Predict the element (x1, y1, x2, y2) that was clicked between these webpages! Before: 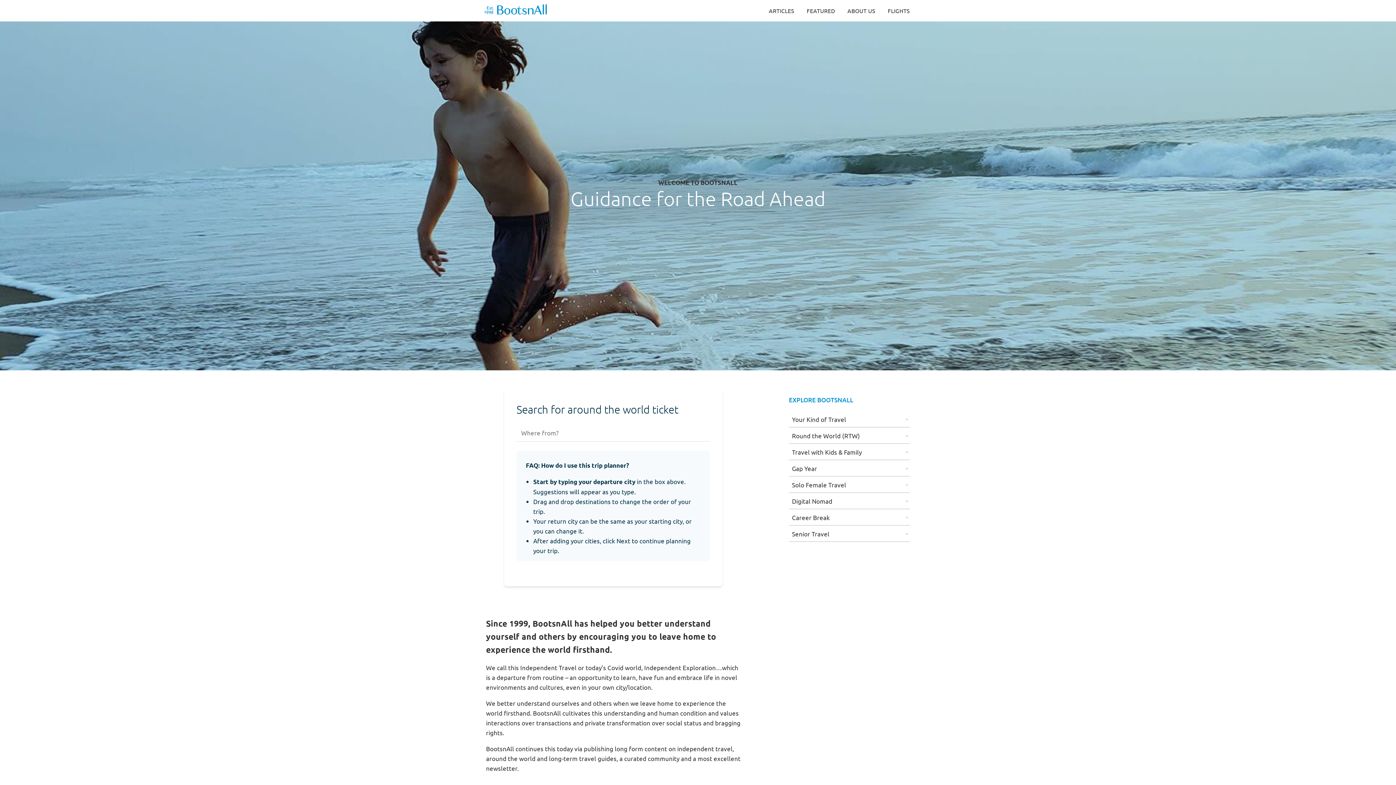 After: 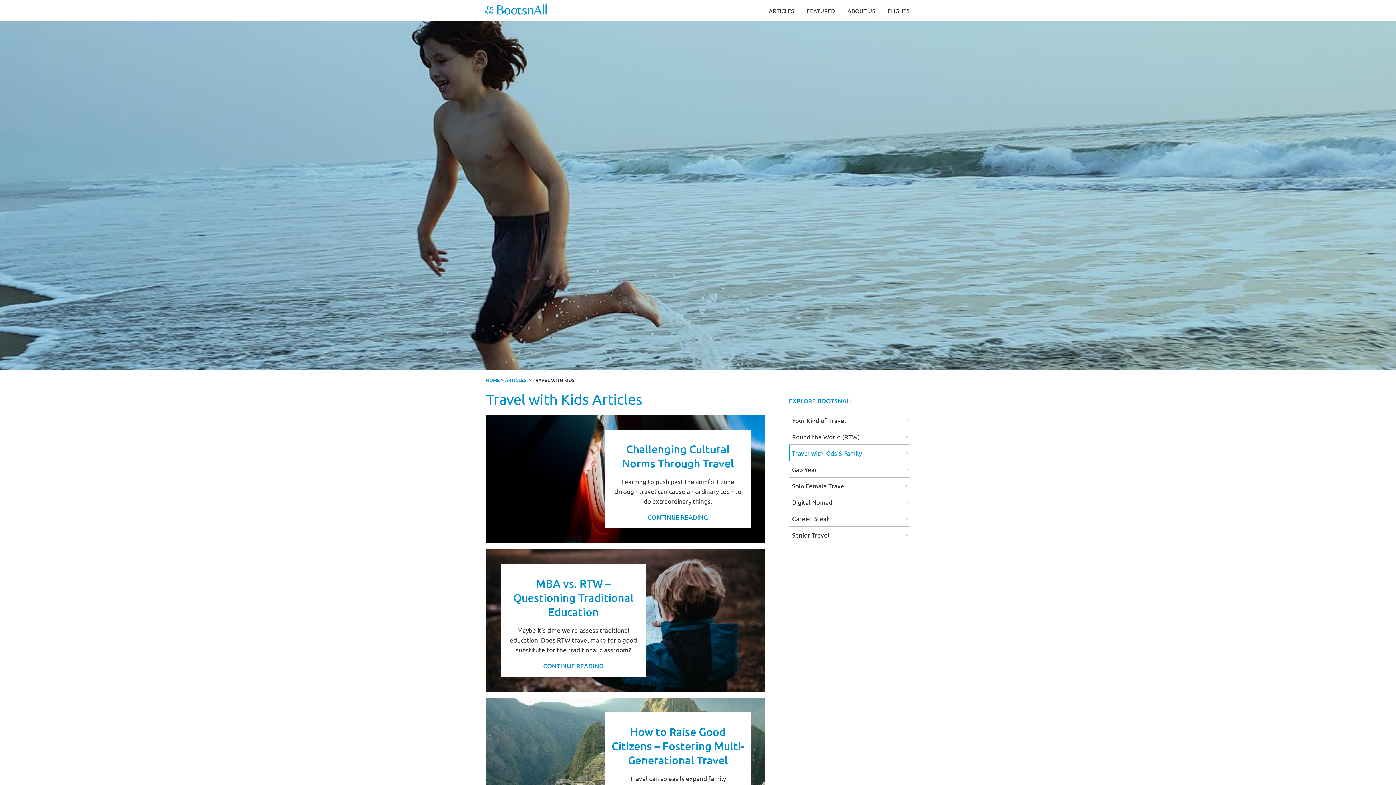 Action: label: Travel with Kids & Family bbox: (789, 444, 910, 460)